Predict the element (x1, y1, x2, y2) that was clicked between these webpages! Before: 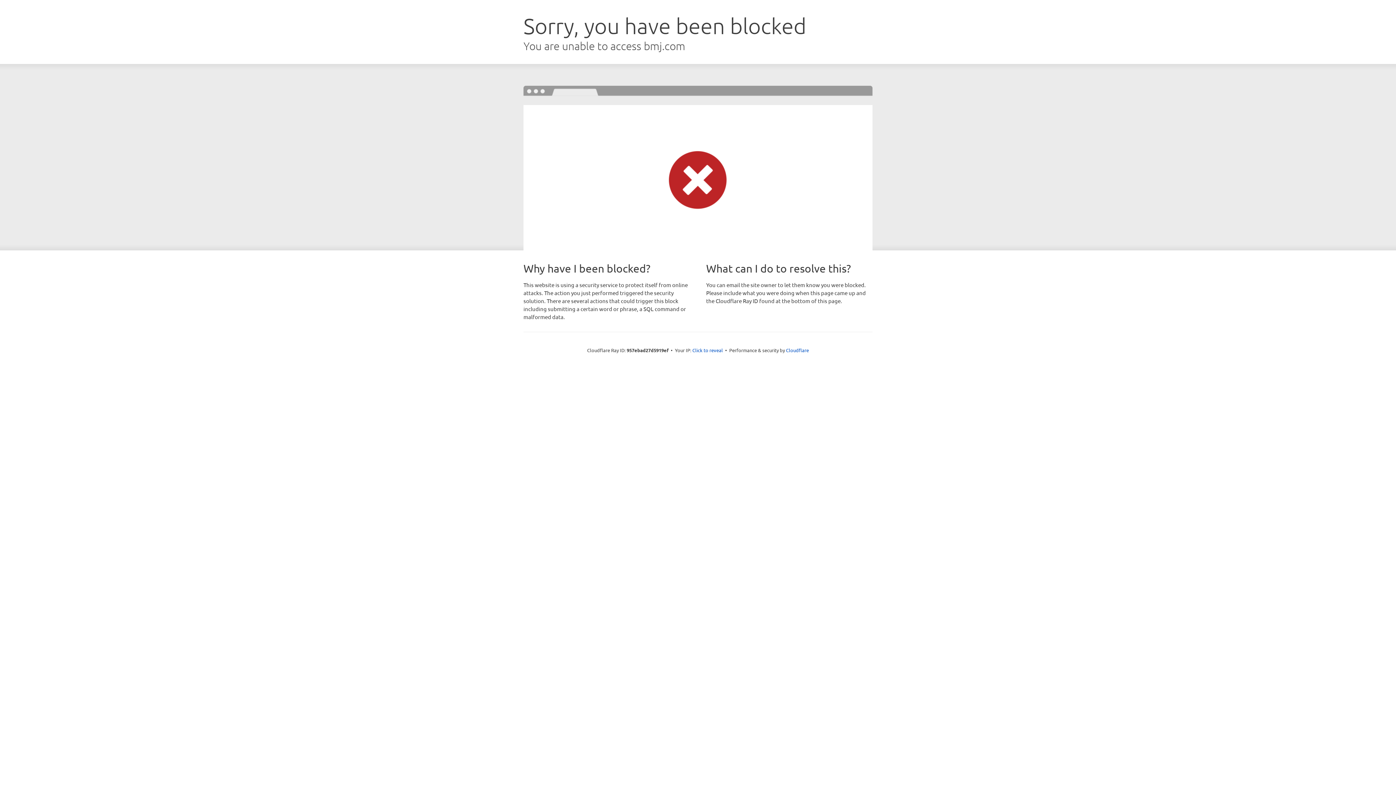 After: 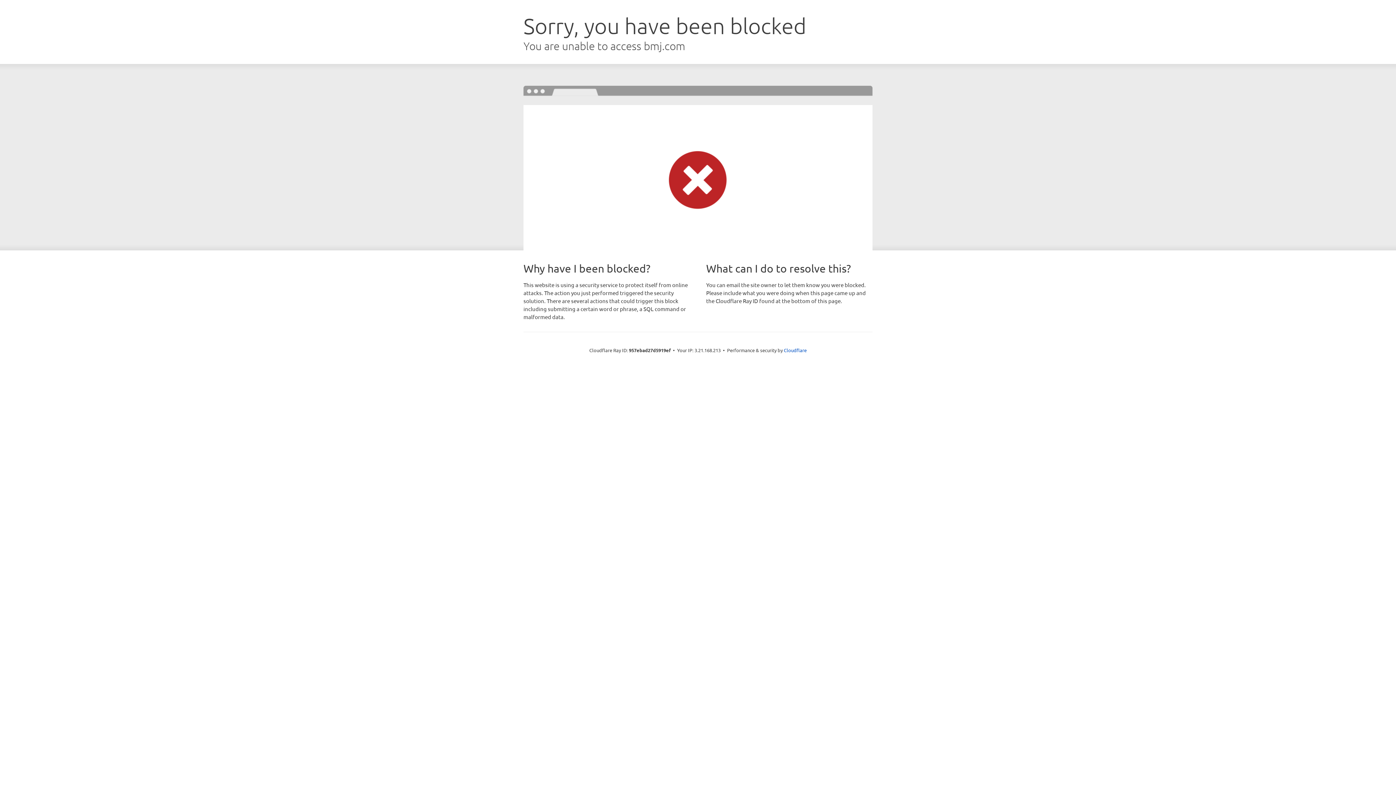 Action: bbox: (692, 346, 723, 353) label: Click to reveal